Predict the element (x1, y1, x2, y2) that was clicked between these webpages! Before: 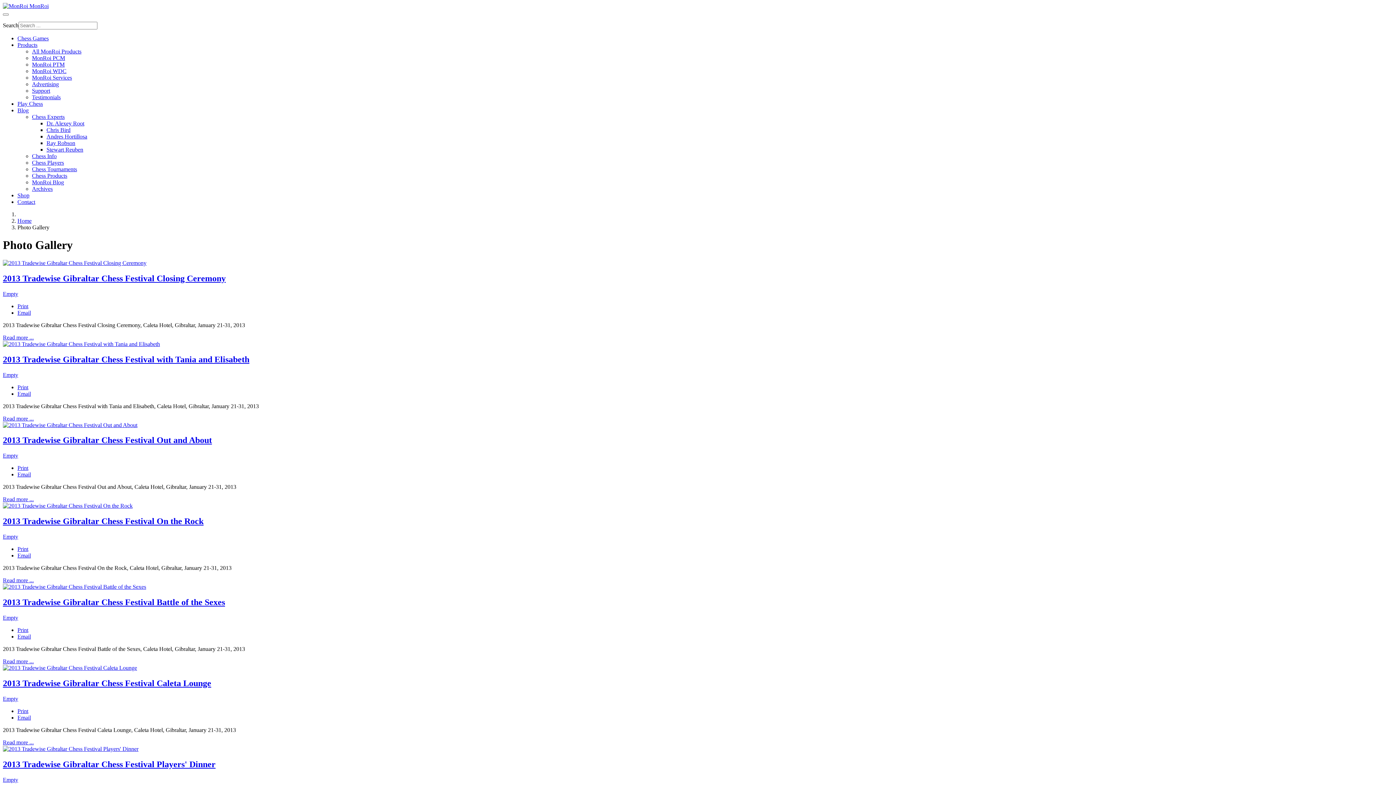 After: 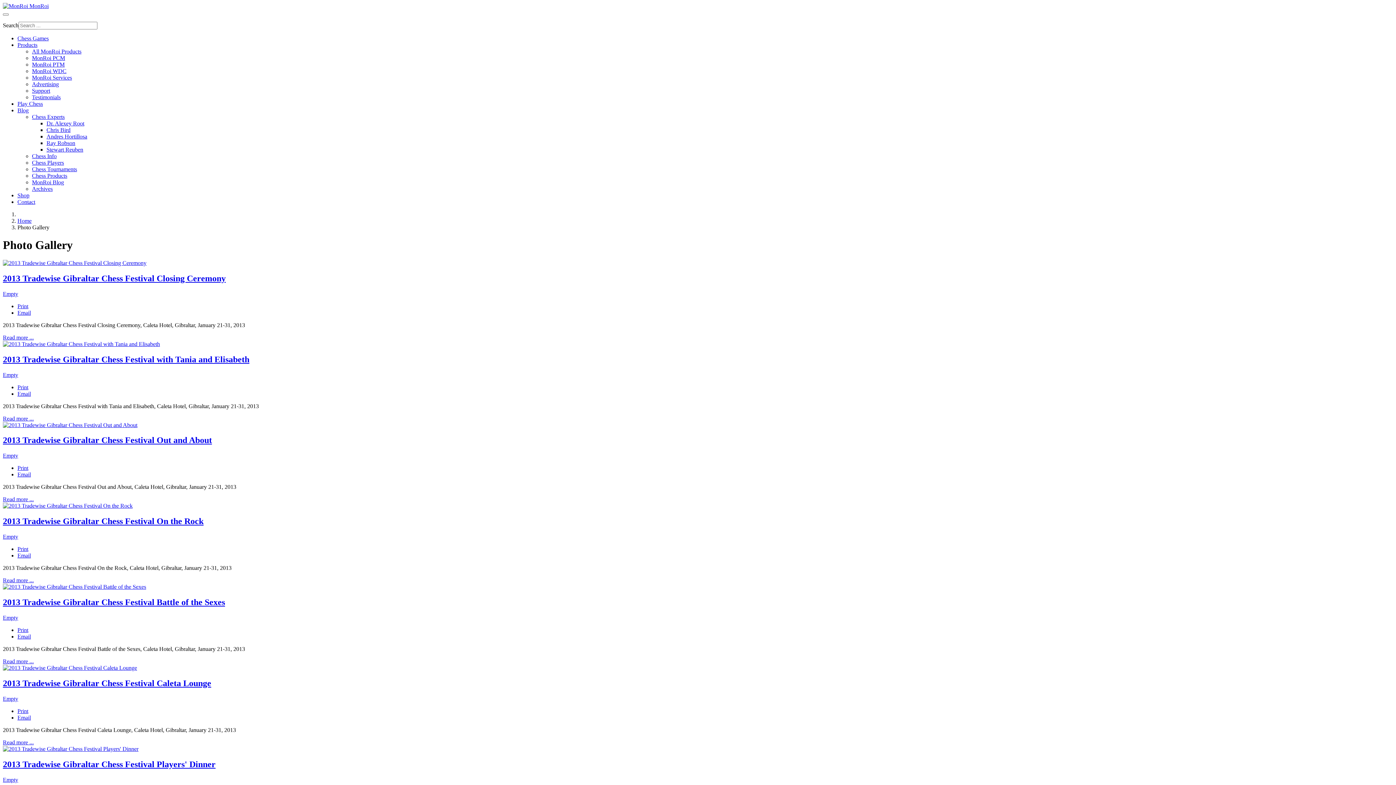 Action: bbox: (17, 390, 30, 396) label: Email